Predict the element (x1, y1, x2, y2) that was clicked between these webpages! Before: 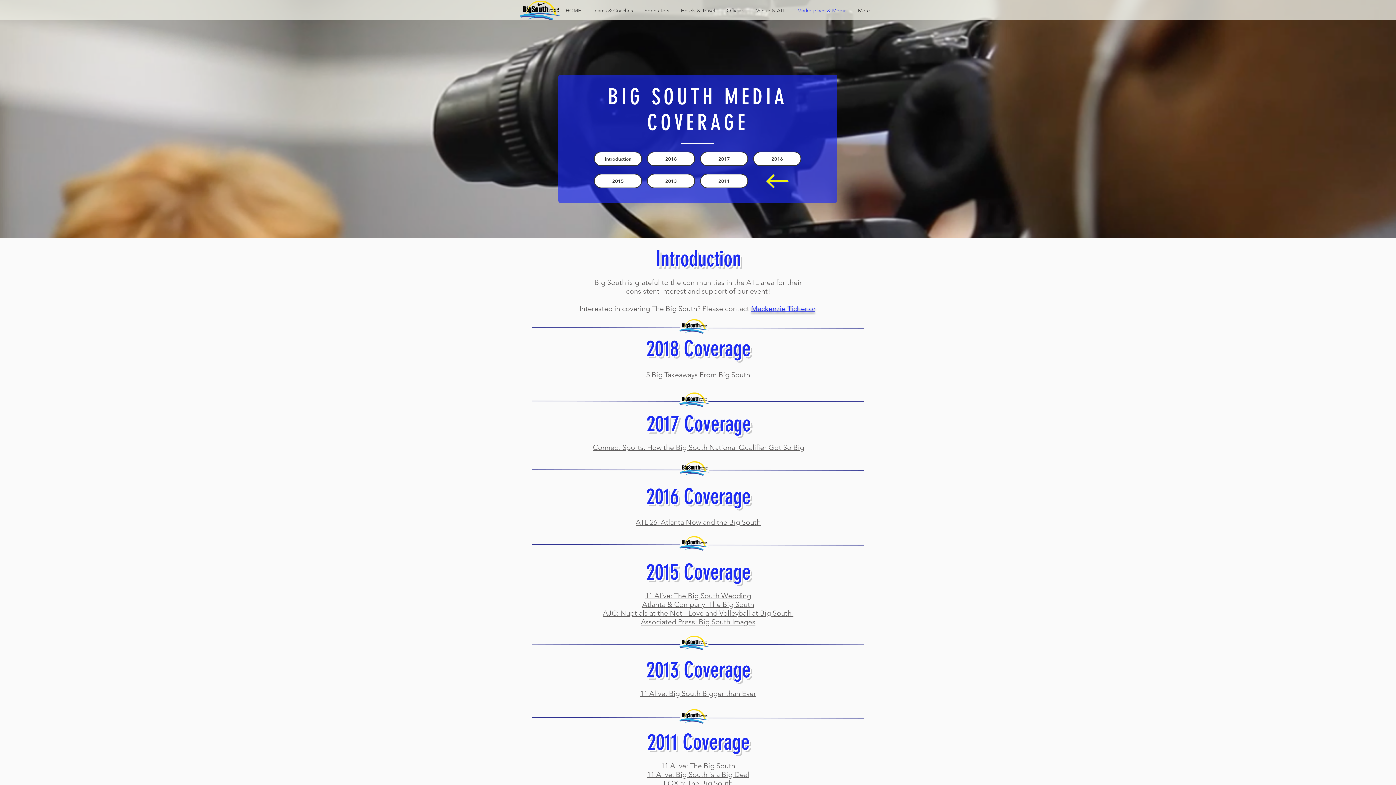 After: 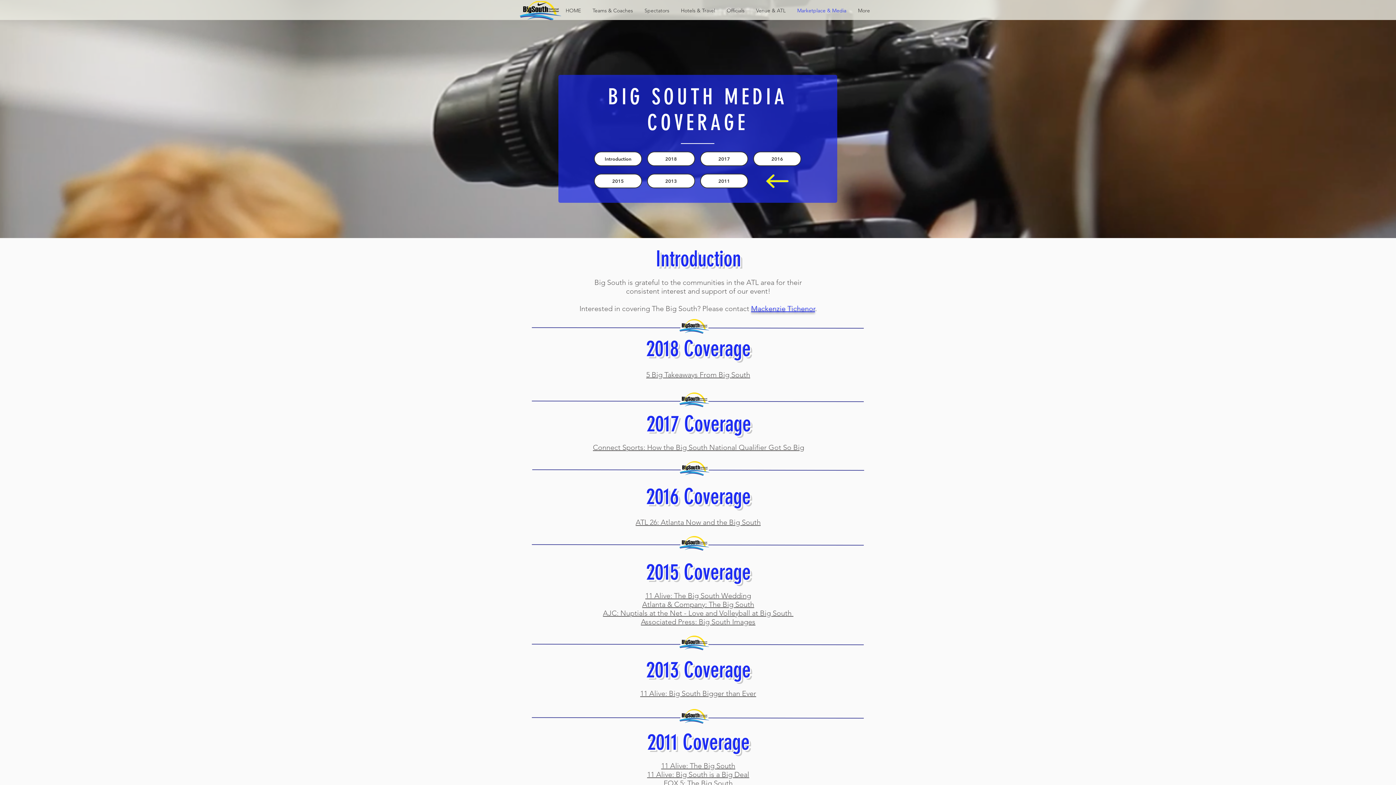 Action: label: Connect Sports: How the Big South National Qualifier Got So Big bbox: (593, 443, 804, 452)